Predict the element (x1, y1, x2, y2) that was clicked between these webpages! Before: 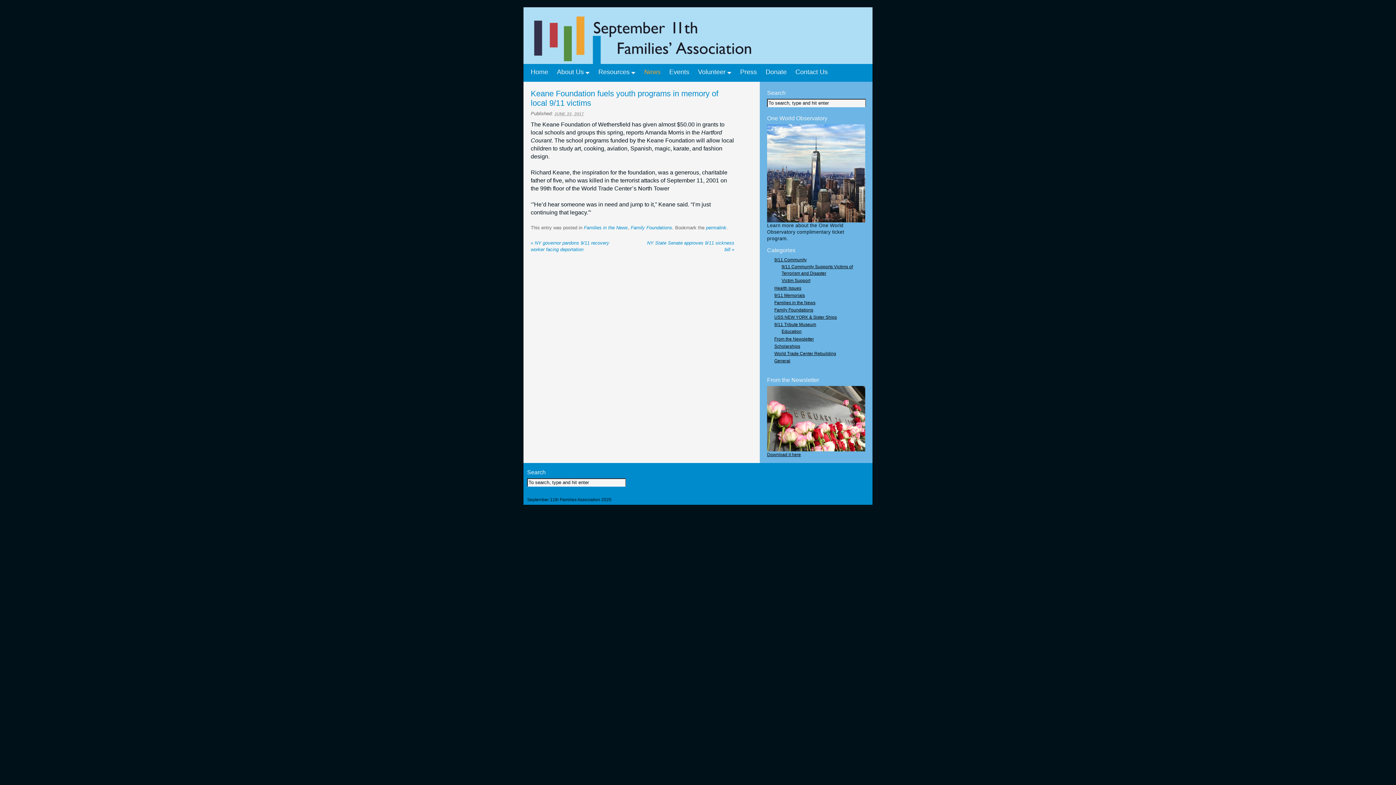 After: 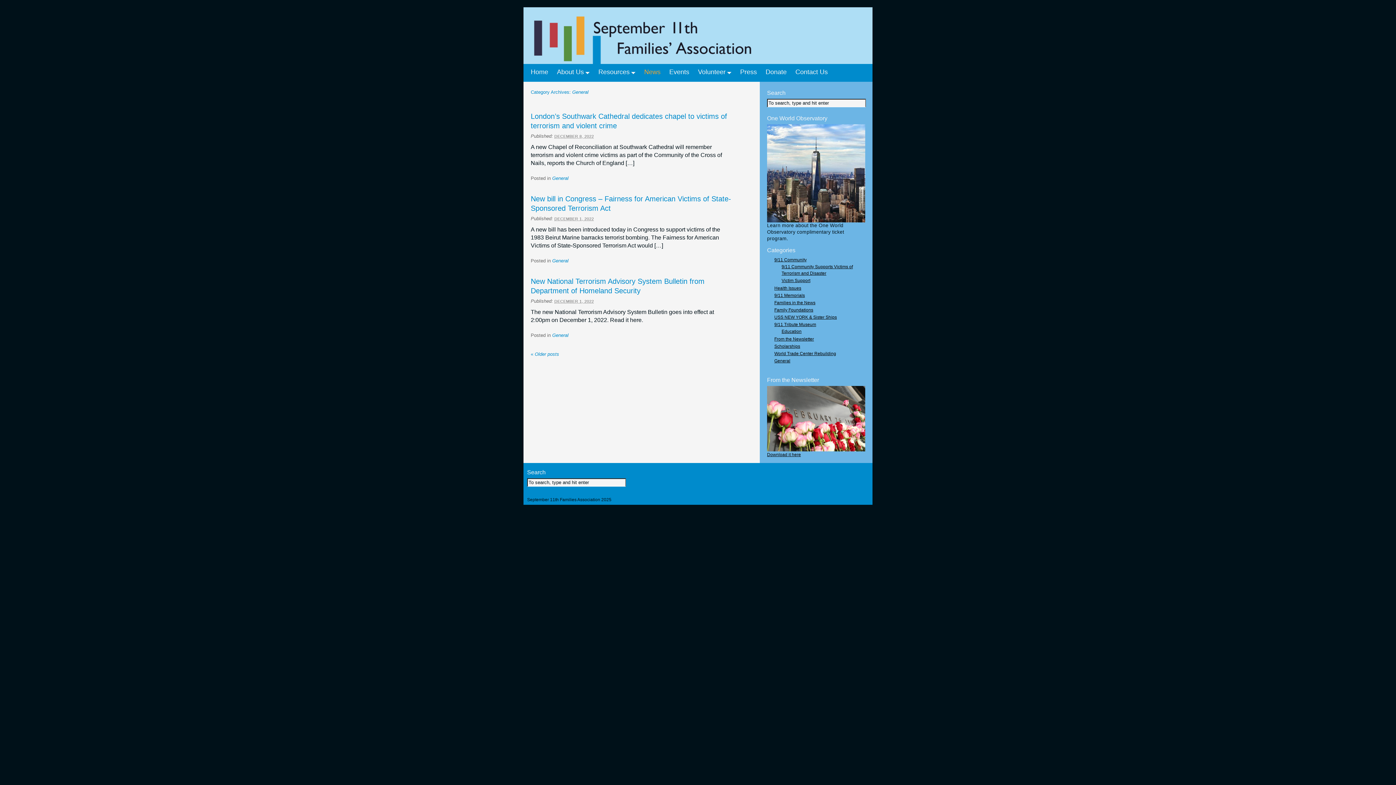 Action: bbox: (774, 358, 790, 363) label: General